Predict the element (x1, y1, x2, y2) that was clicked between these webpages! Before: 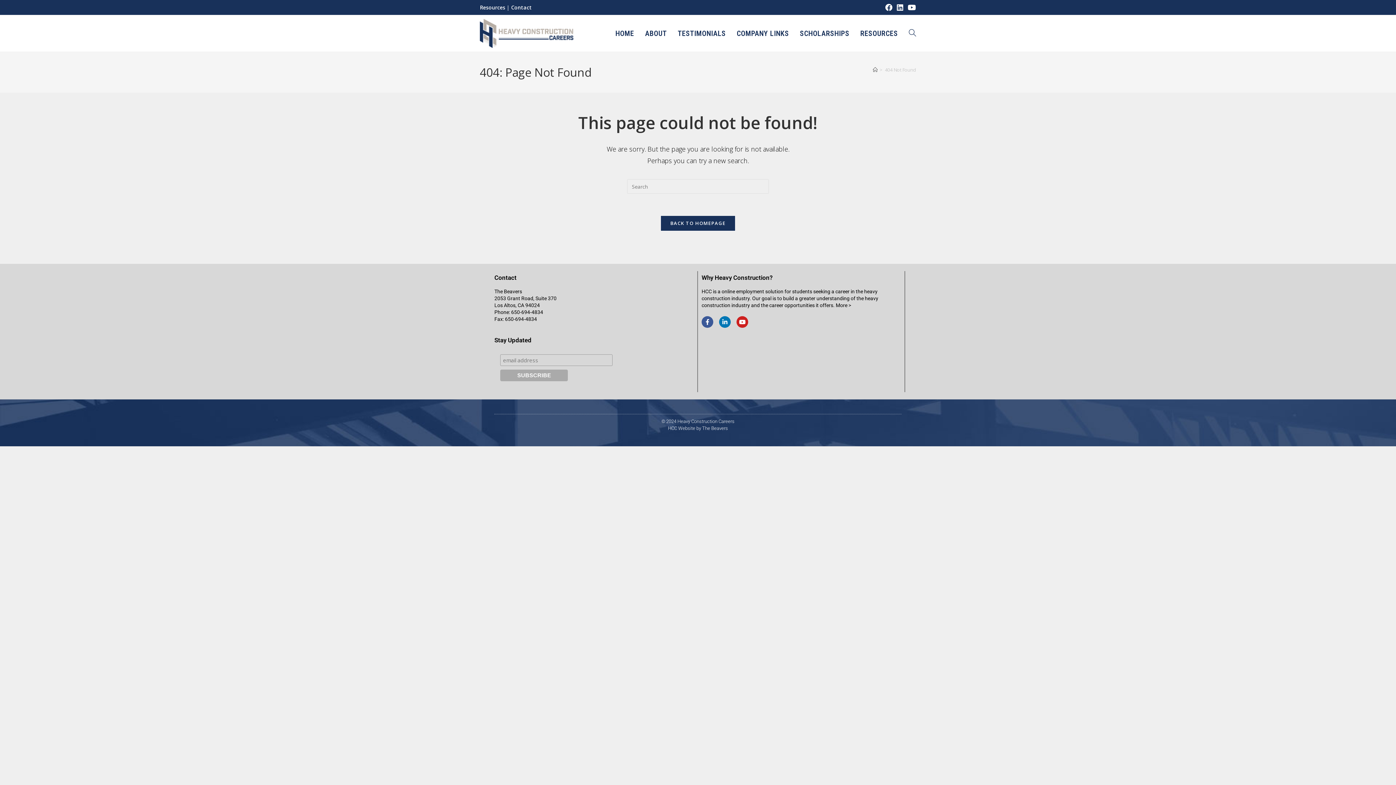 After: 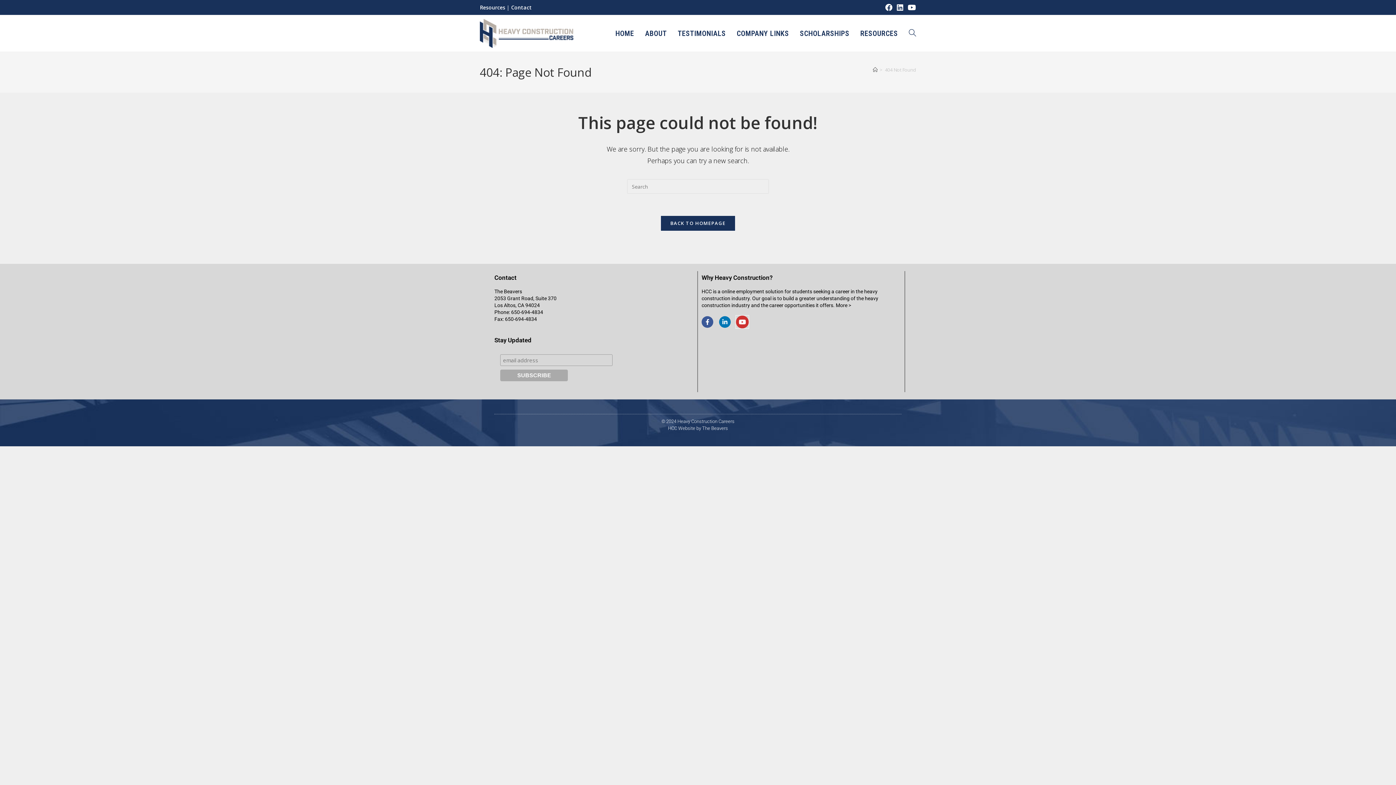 Action: label: Youtube bbox: (736, 316, 748, 328)